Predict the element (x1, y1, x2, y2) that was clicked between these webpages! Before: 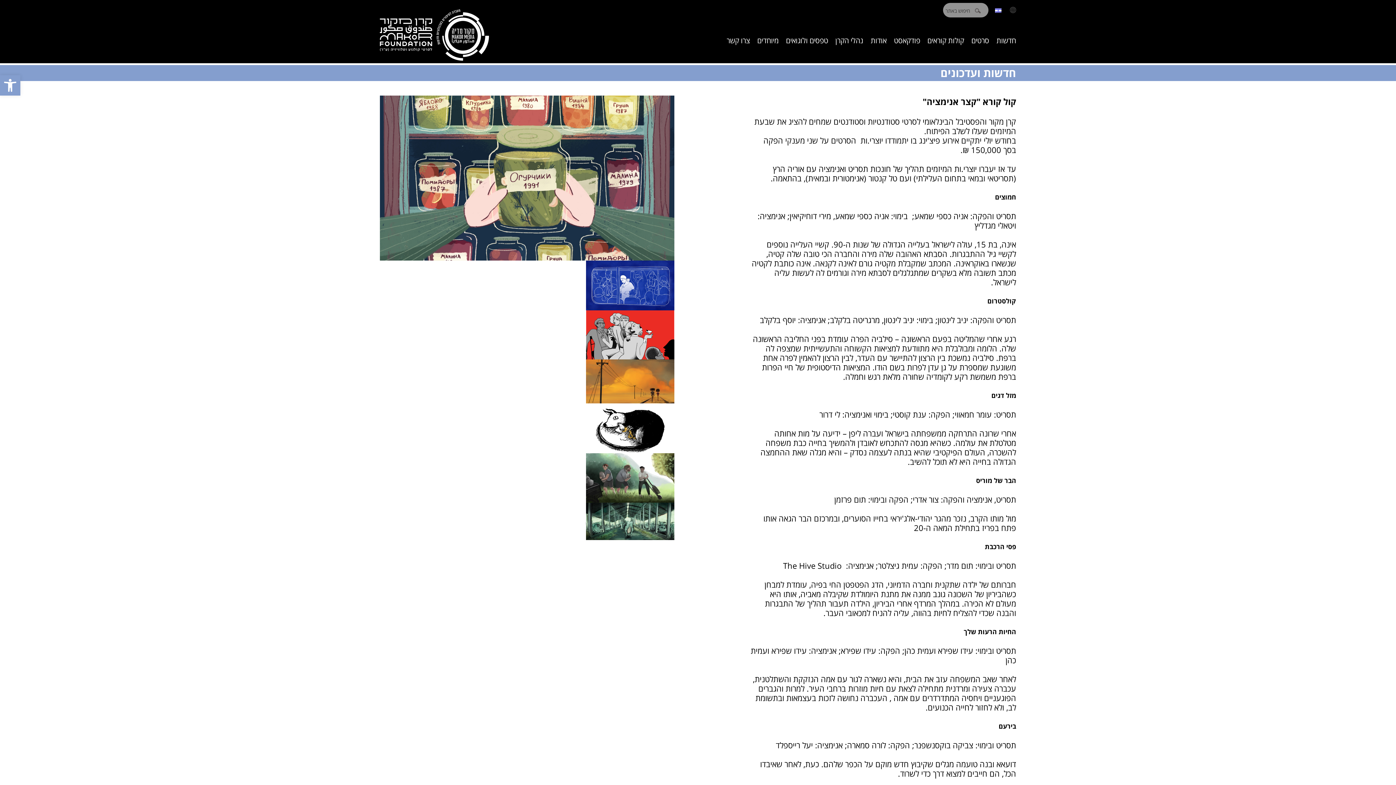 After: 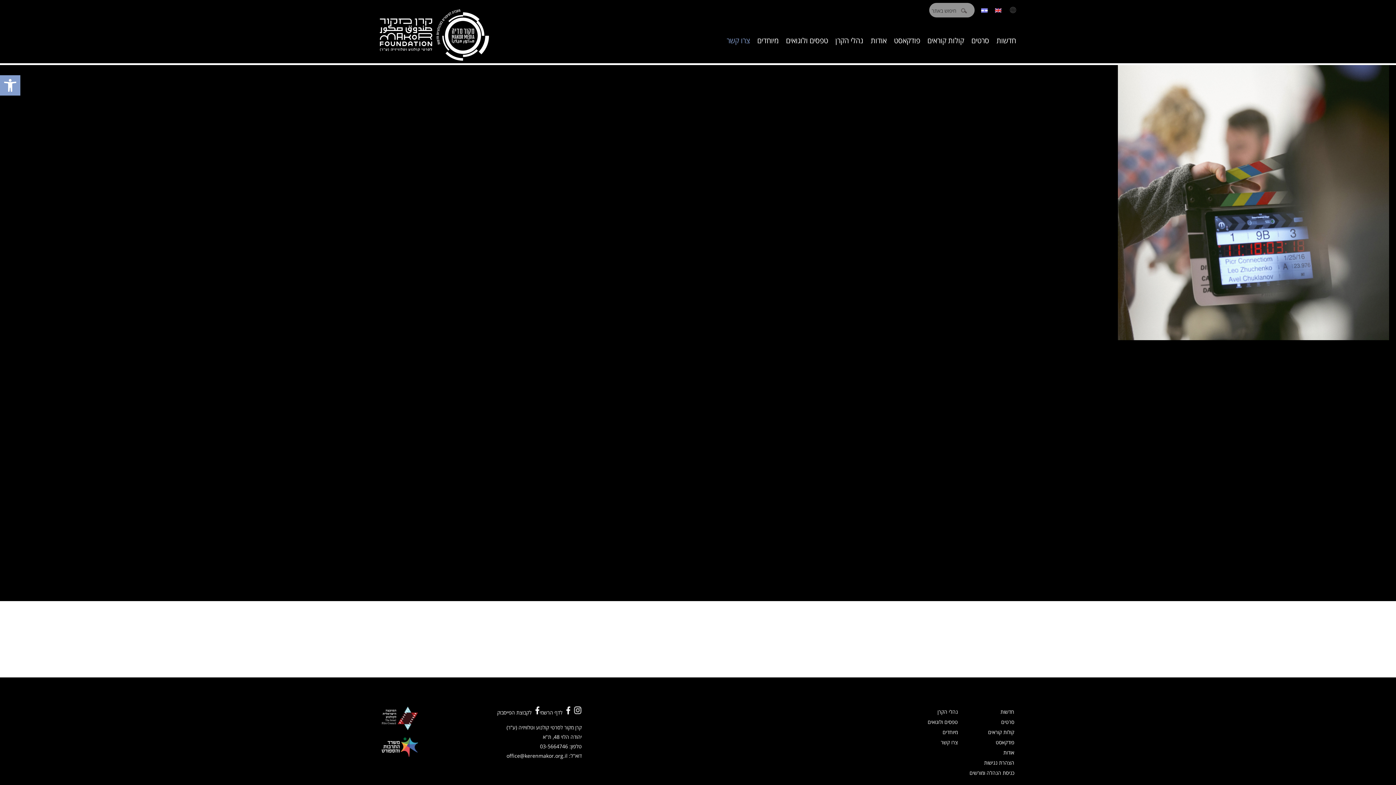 Action: bbox: (723, 31, 753, 49) label: צרו קשר